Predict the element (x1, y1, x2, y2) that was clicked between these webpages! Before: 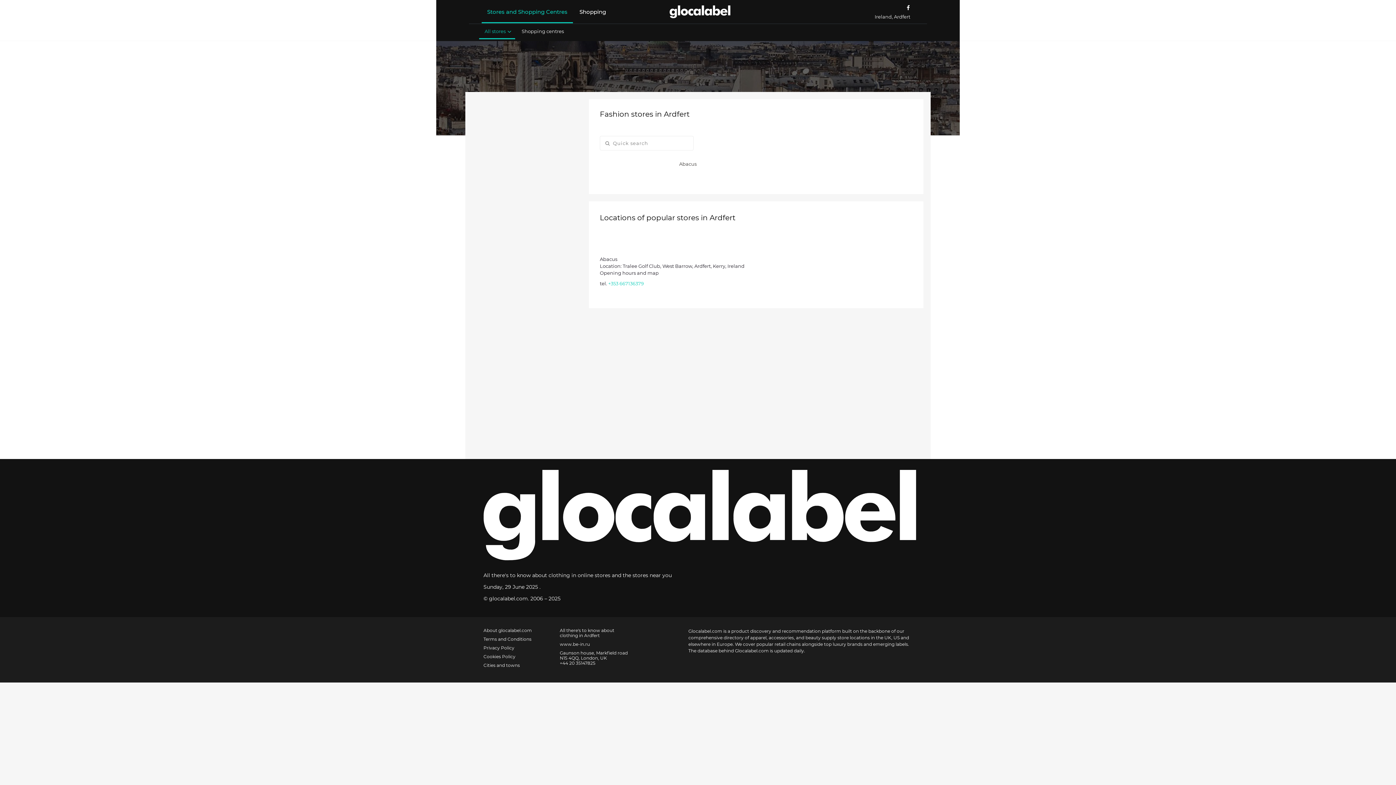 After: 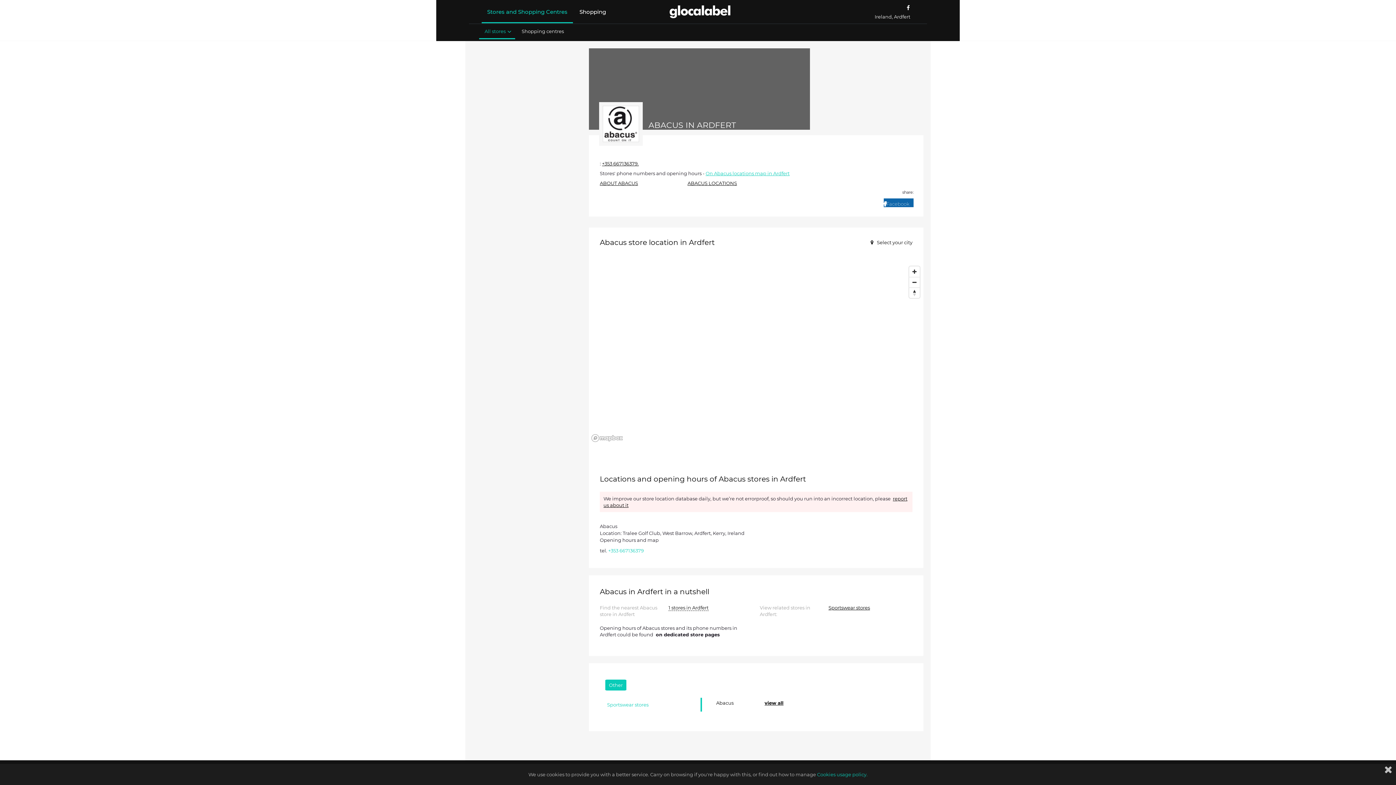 Action: label: Abacus bbox: (600, 161, 833, 166)